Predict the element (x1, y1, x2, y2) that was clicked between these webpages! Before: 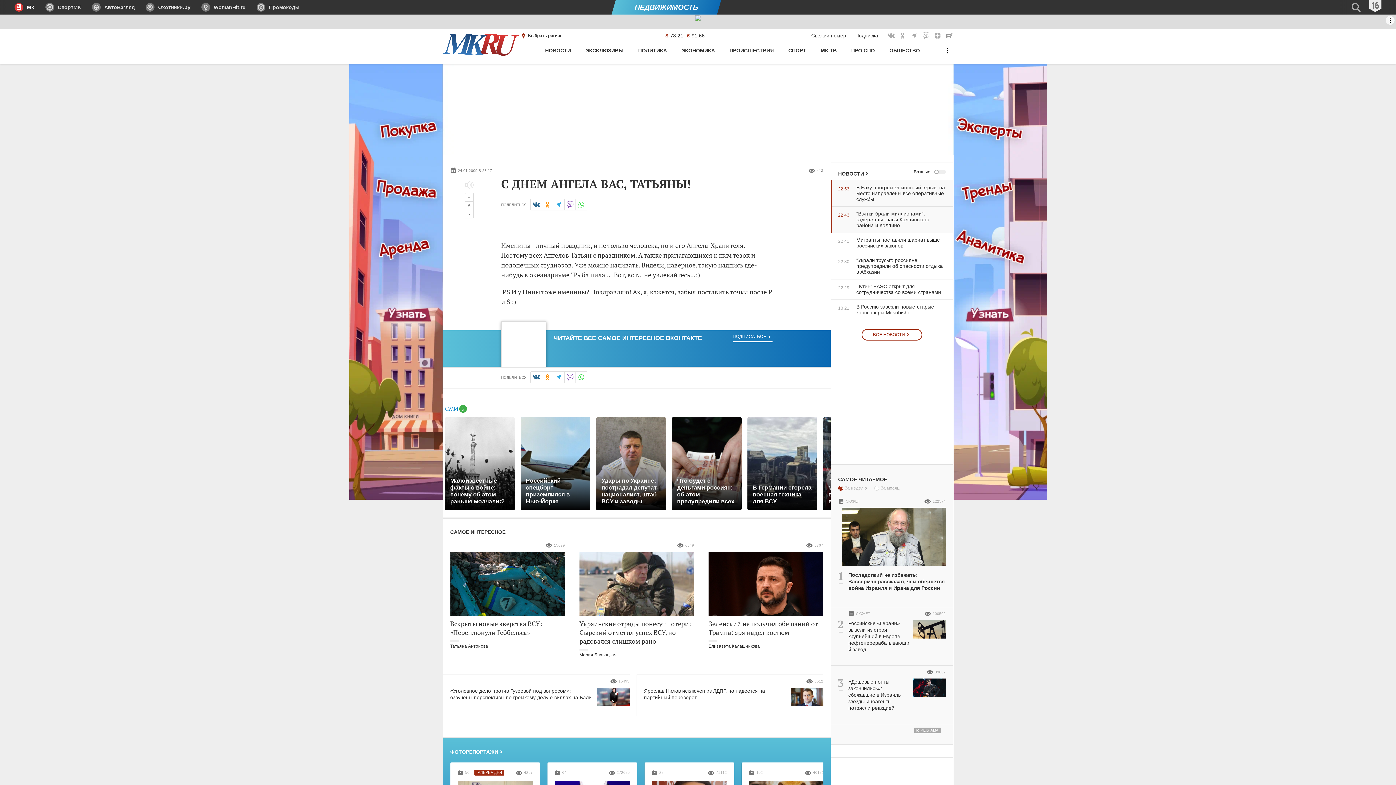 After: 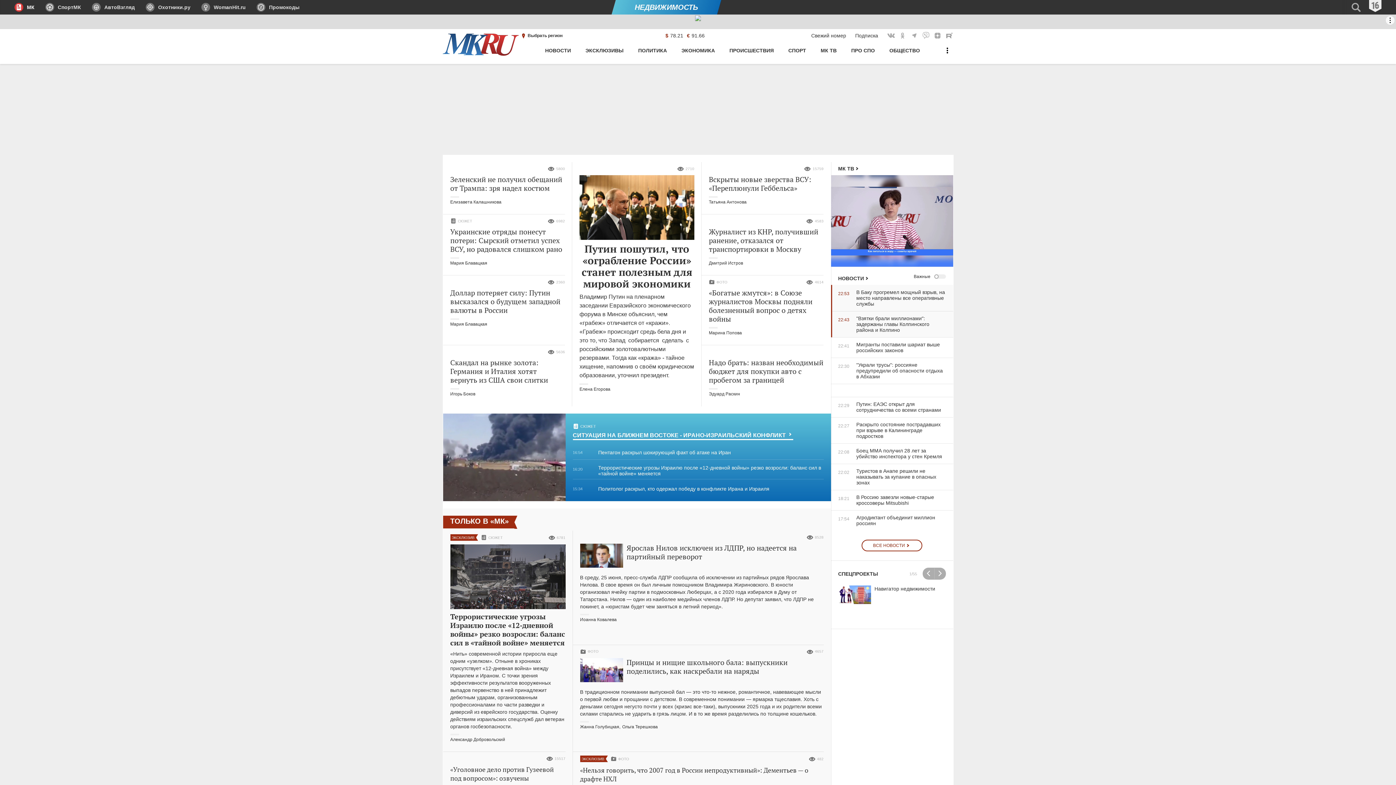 Action: bbox: (442, 31, 518, 57)